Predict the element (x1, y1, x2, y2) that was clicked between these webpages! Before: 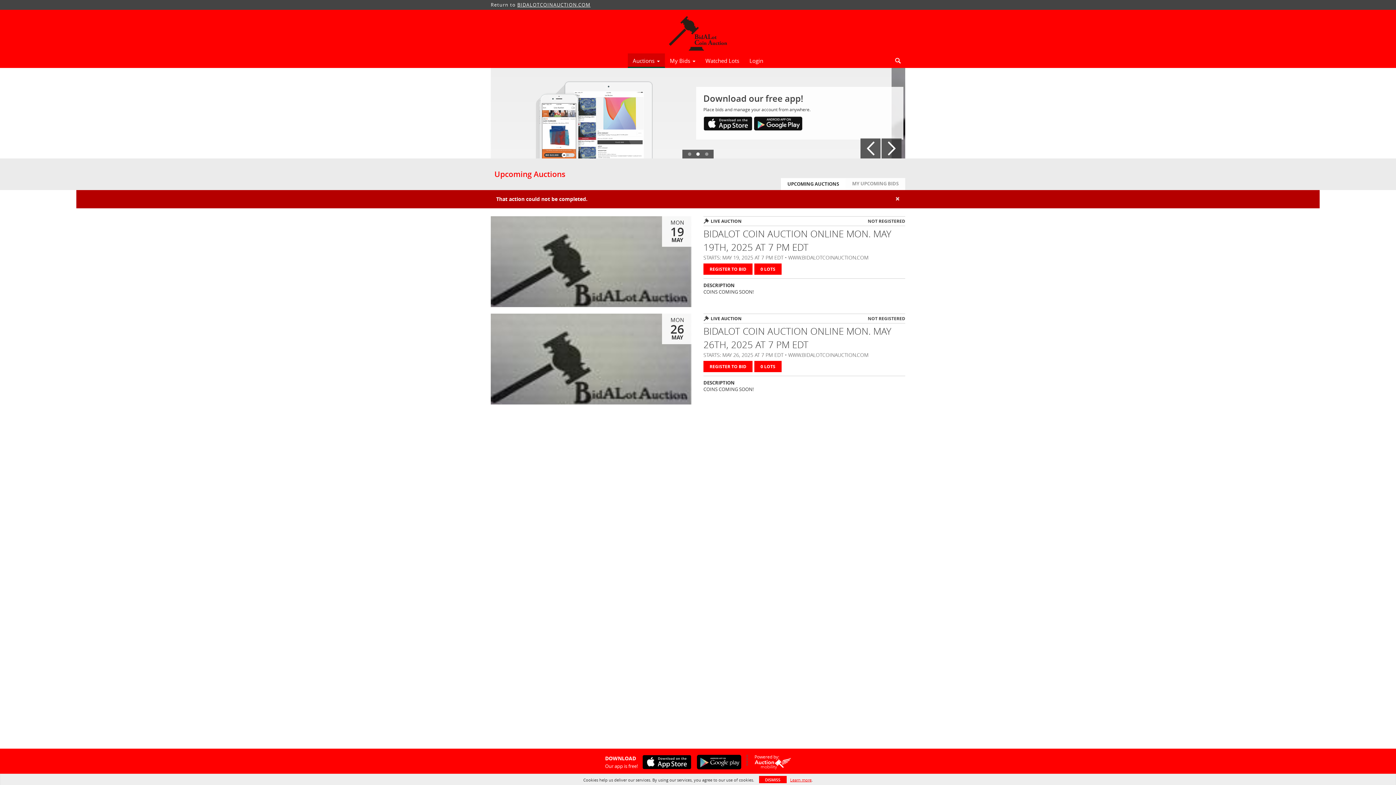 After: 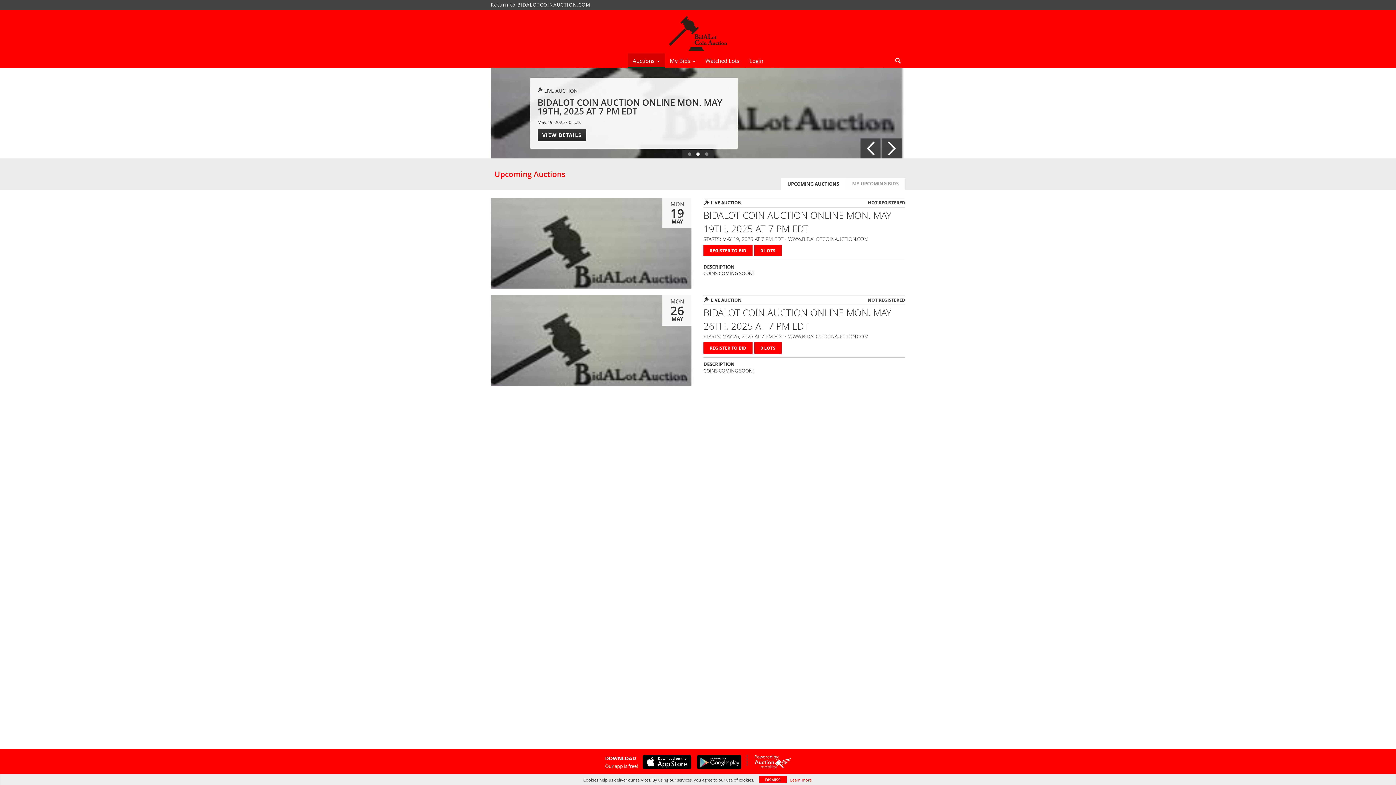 Action: bbox: (0, 9, 1396, 53)